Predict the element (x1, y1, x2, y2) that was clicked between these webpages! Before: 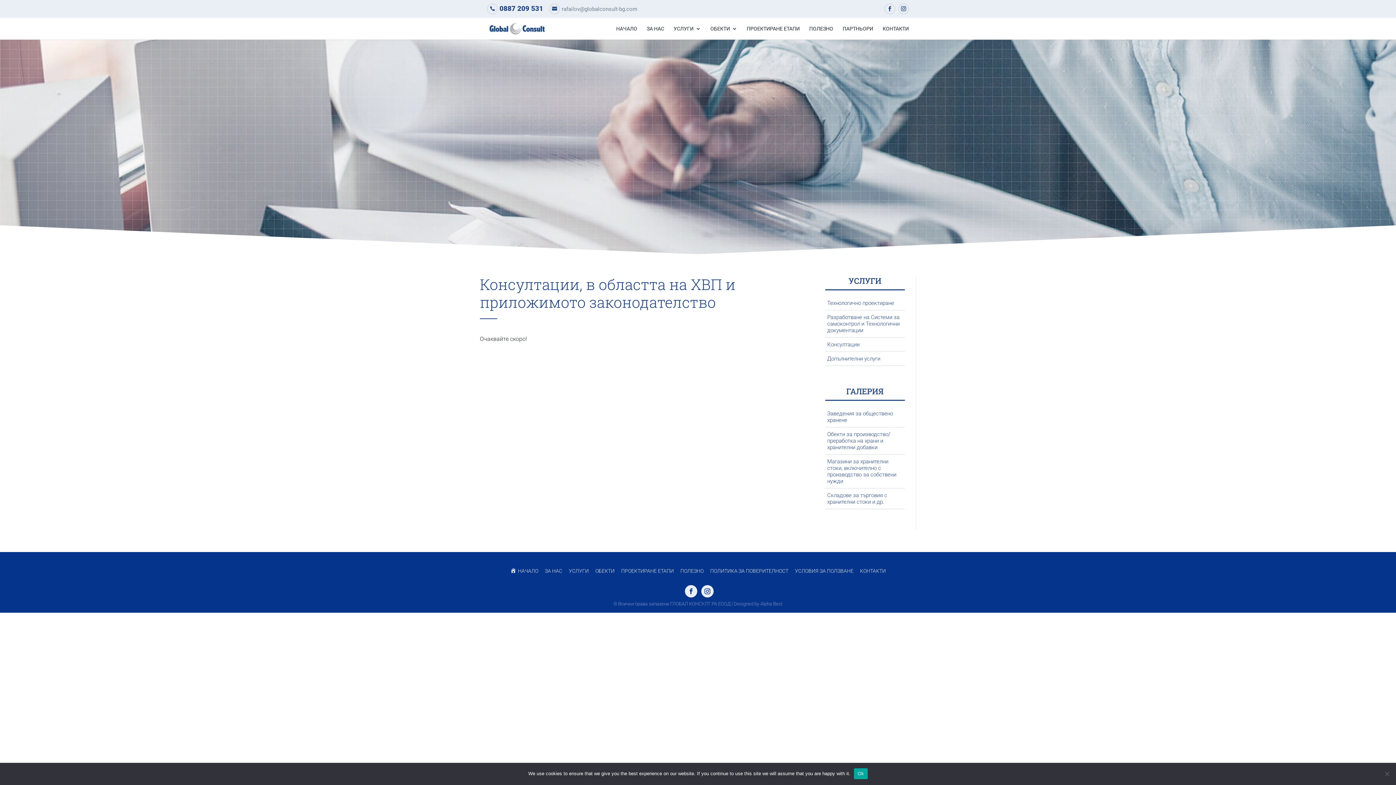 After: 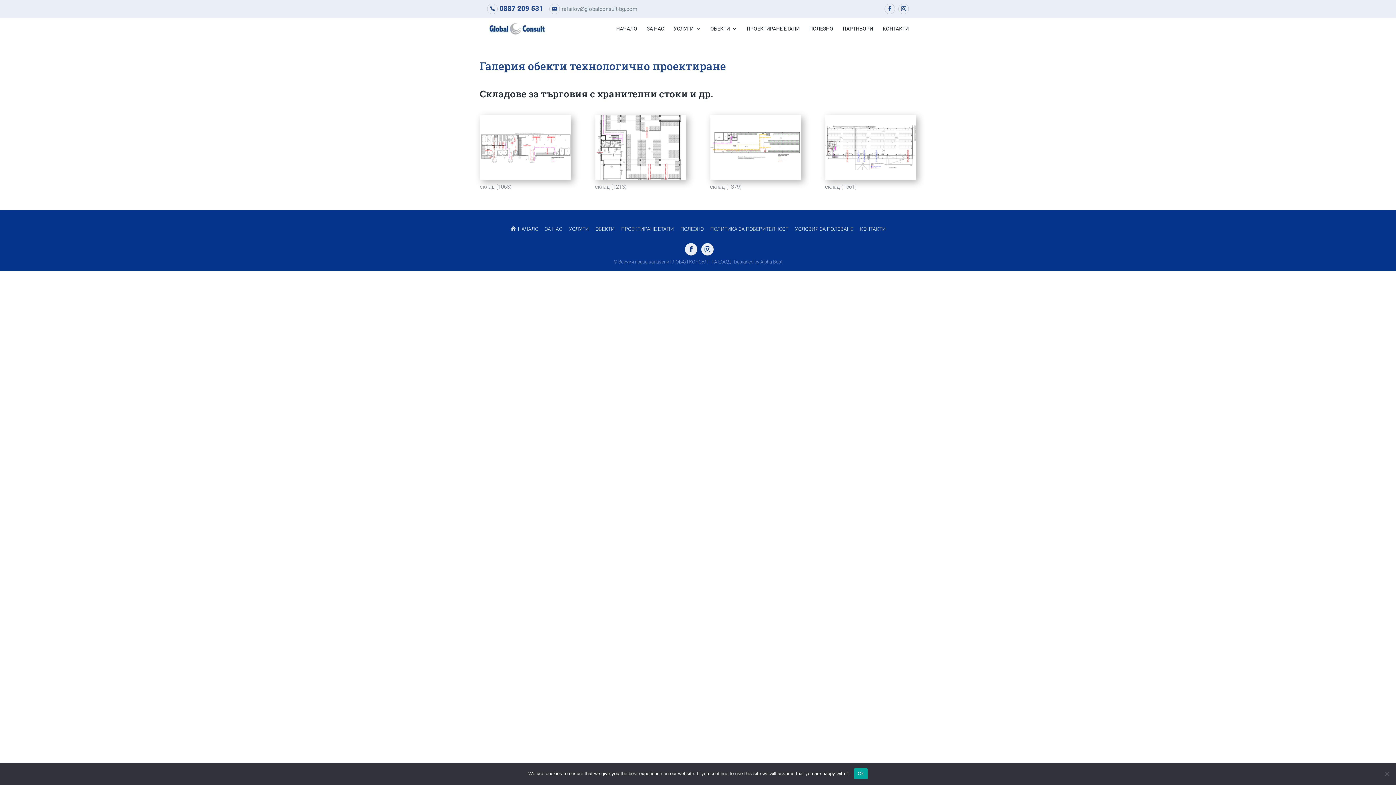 Action: bbox: (825, 488, 905, 509) label: Складове за търговия с хранителни стоки и др.